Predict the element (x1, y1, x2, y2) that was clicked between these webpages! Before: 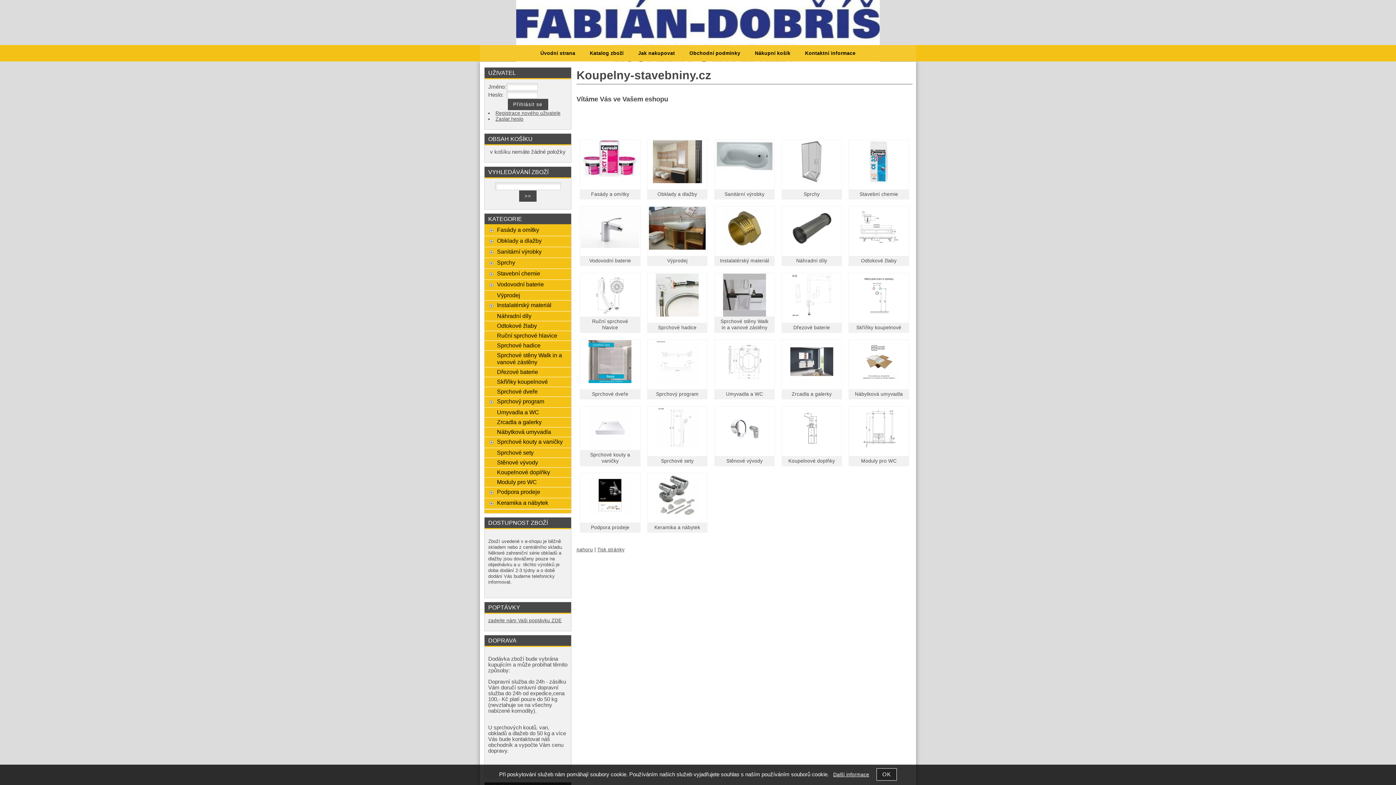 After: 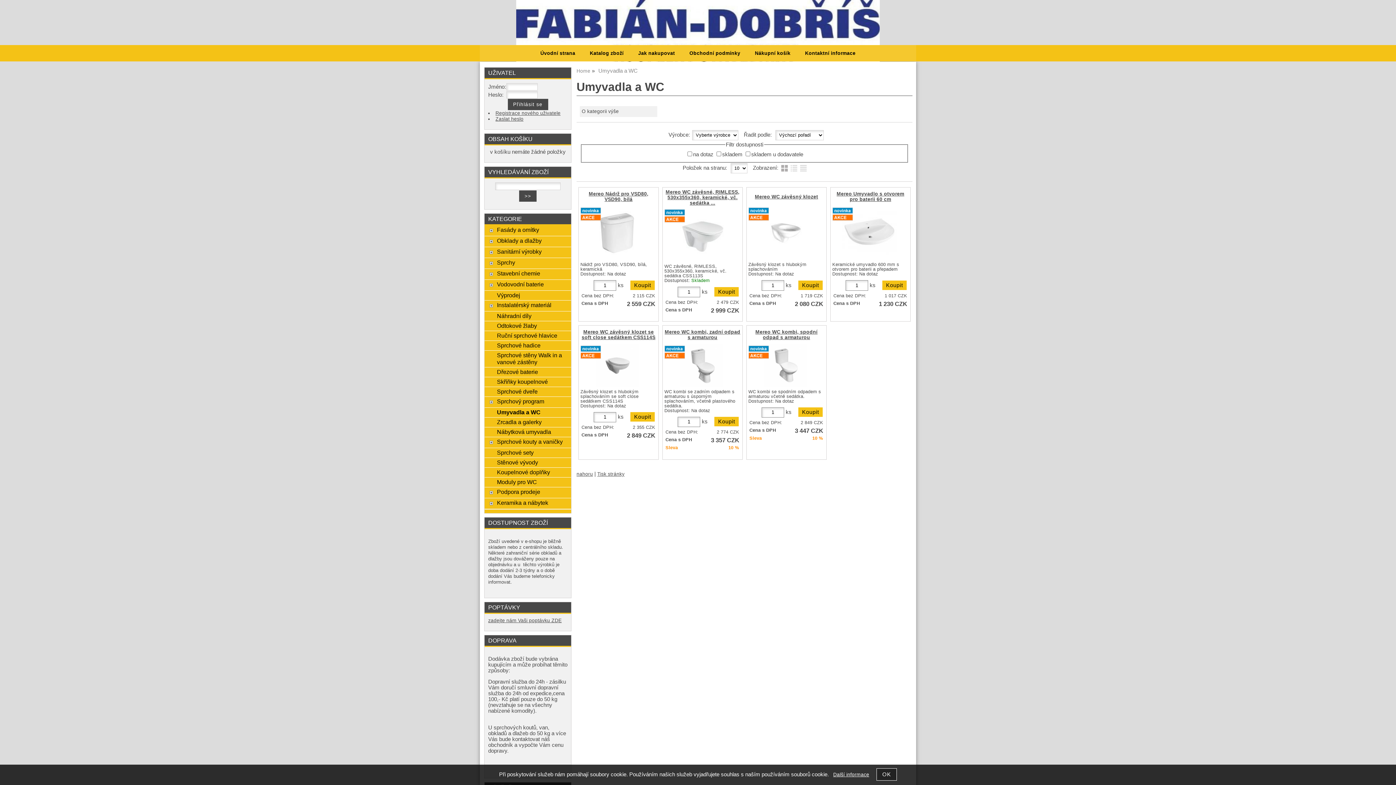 Action: label: Umyvadla a WC bbox: (497, 409, 567, 416)